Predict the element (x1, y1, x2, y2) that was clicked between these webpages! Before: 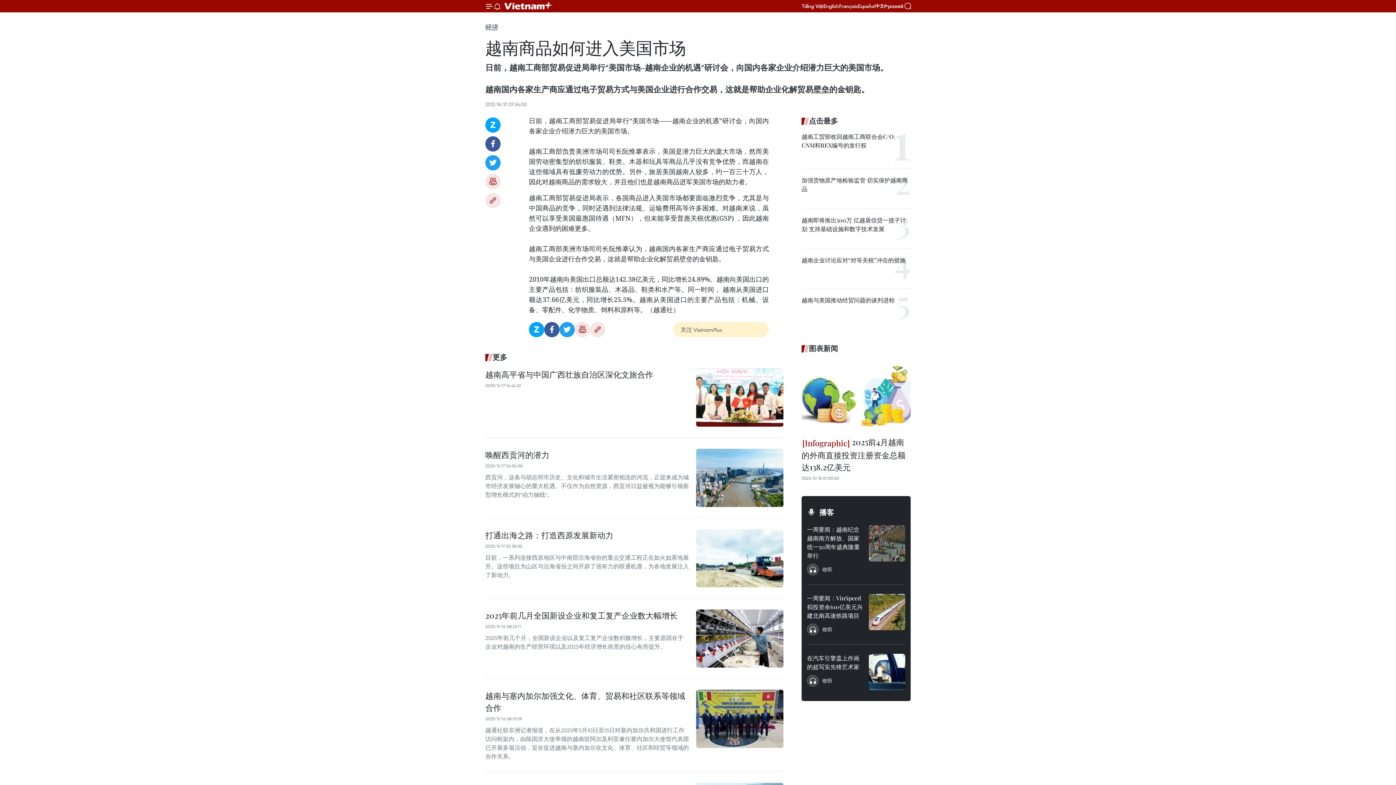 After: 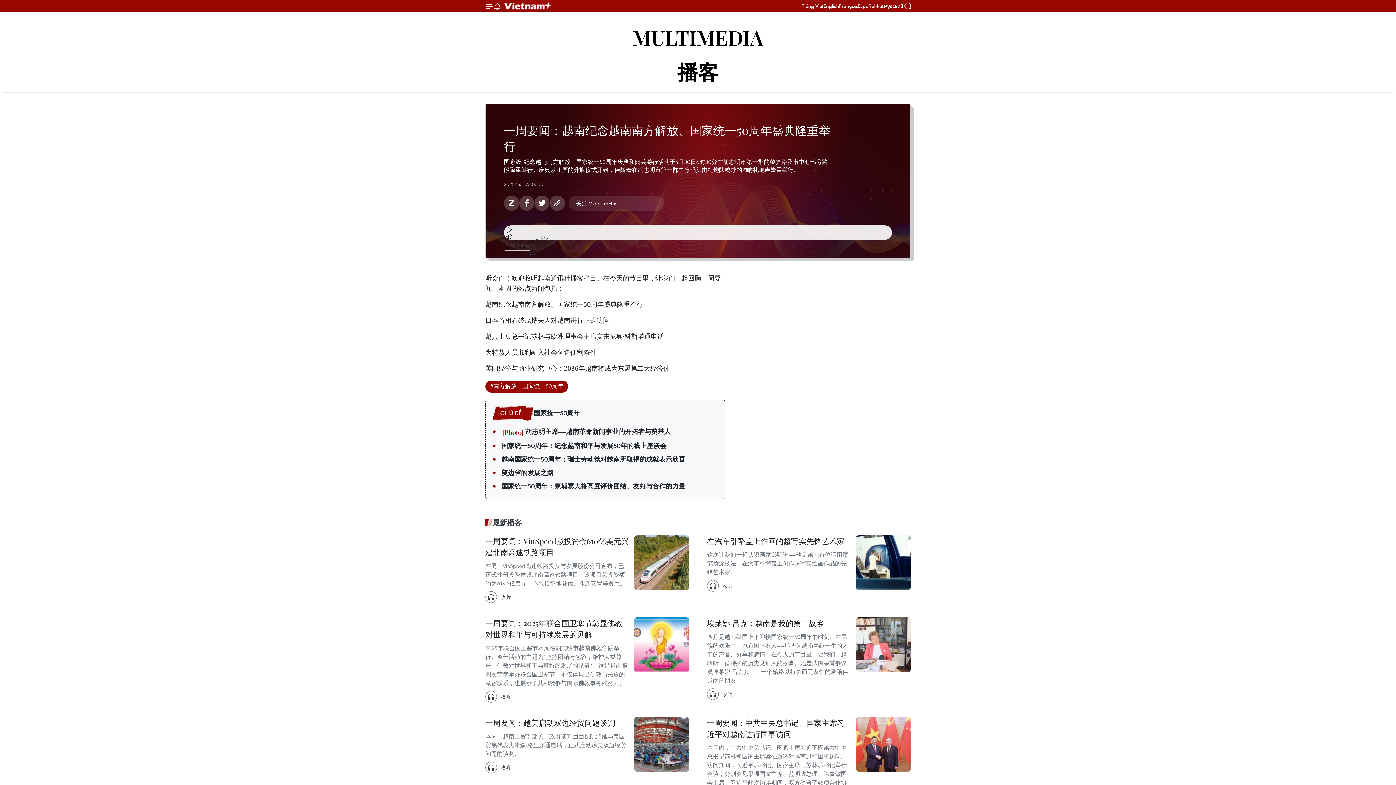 Action: bbox: (869, 525, 905, 561)